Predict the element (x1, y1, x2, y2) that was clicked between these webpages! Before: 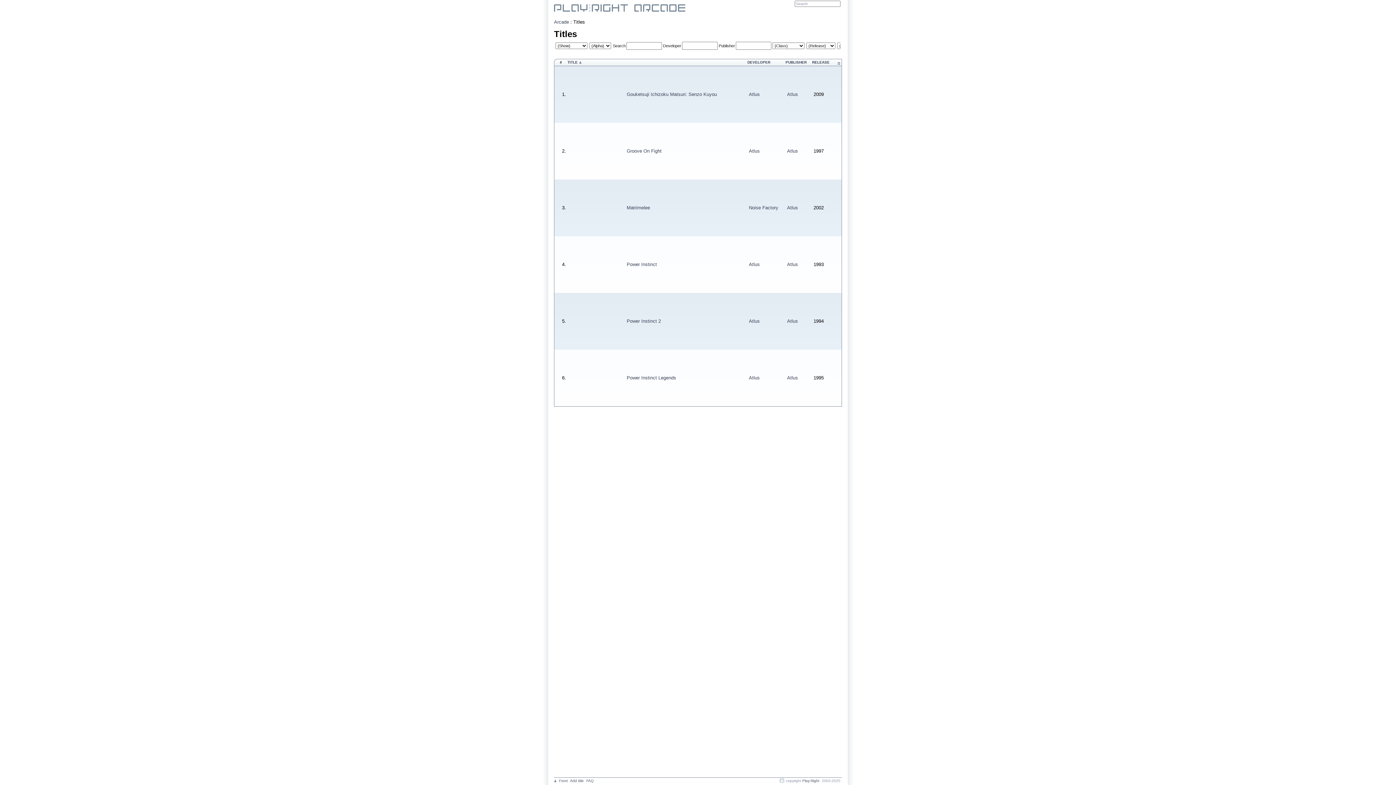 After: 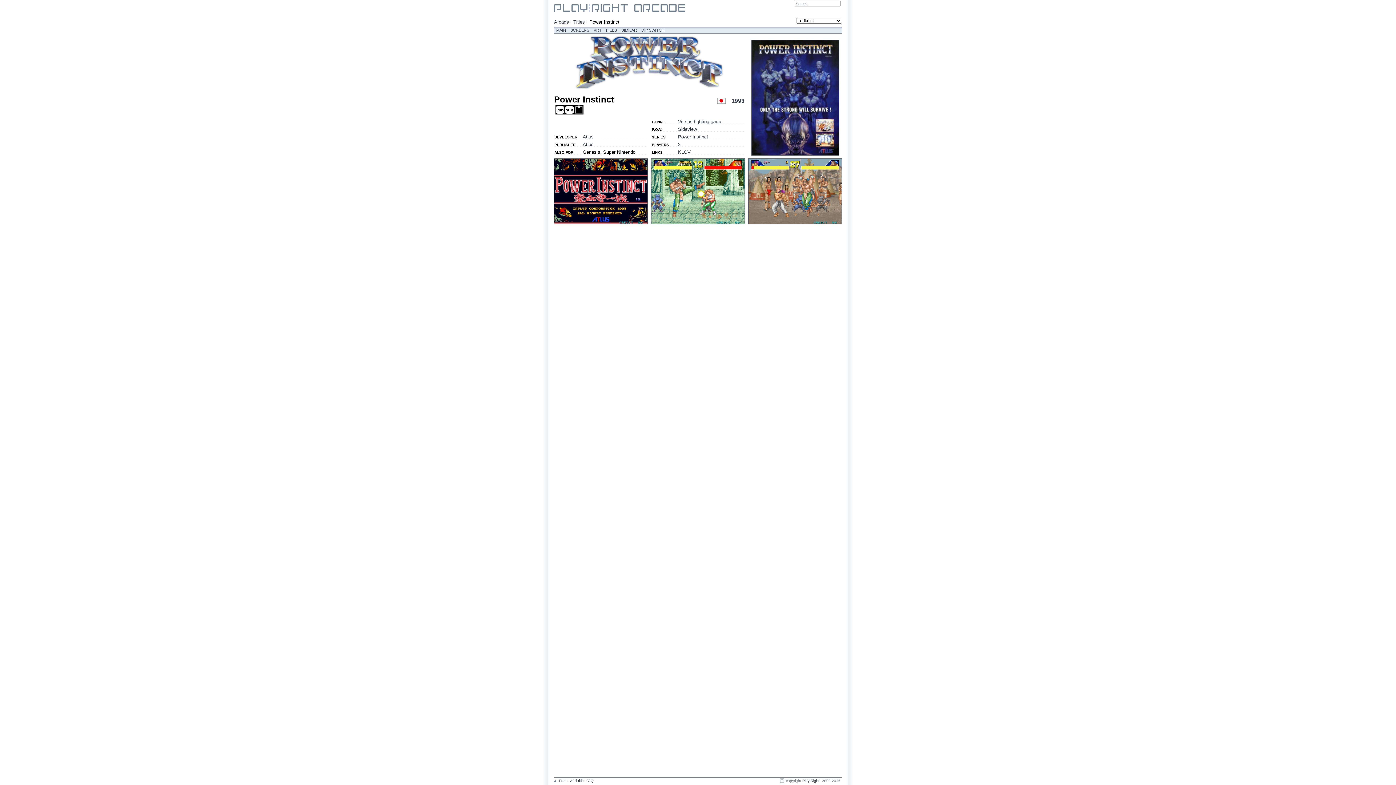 Action: label: Power Instinct bbox: (626, 261, 657, 267)